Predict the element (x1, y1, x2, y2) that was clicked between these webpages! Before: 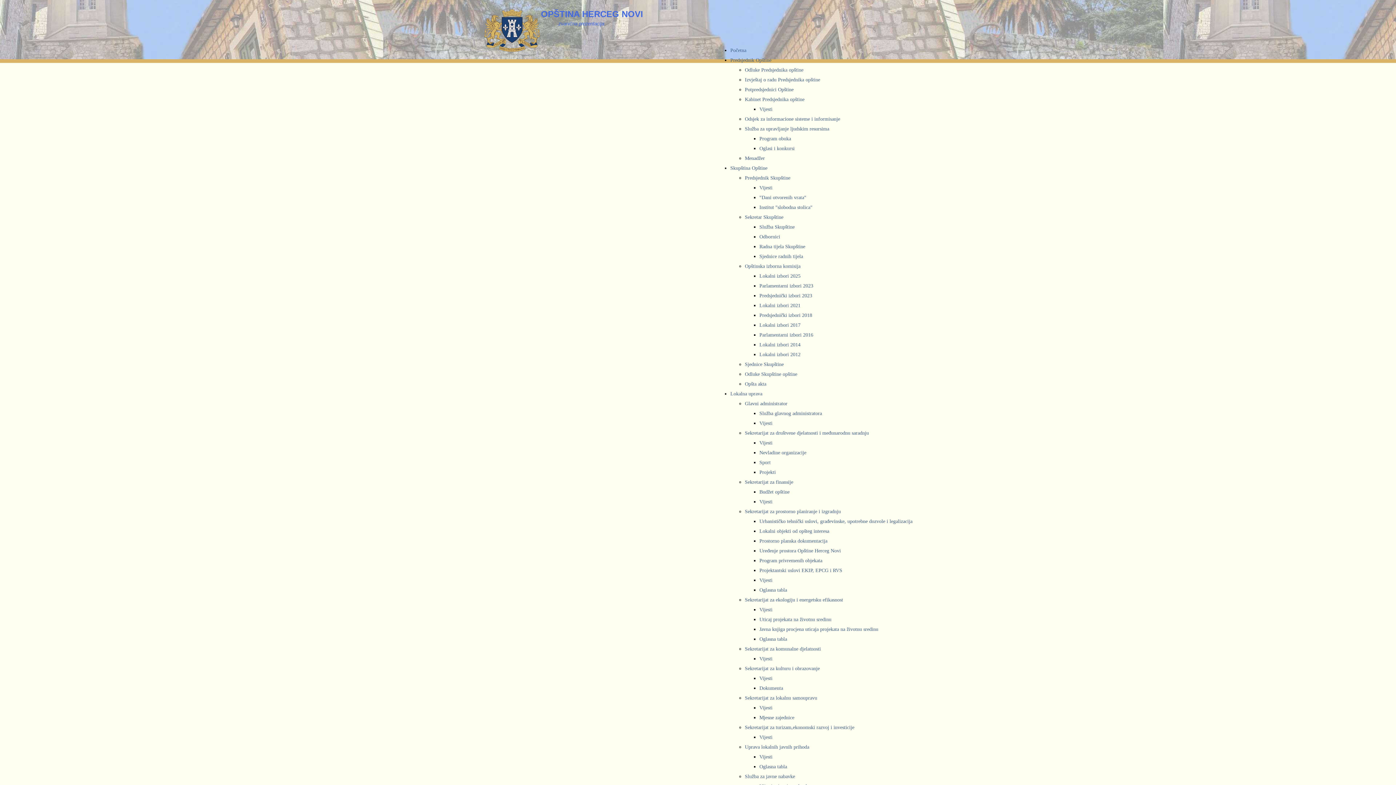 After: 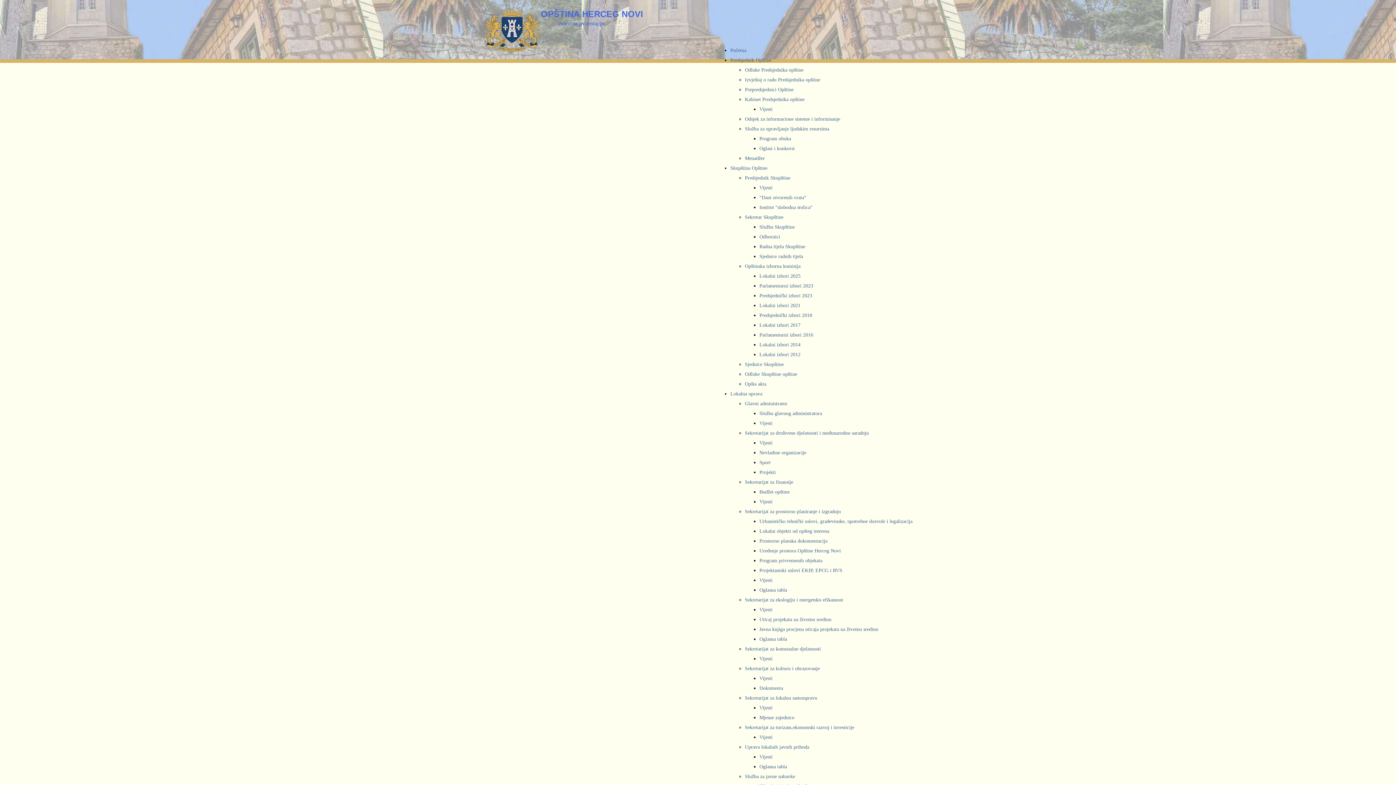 Action: bbox: (759, 607, 772, 612) label: Vijesti